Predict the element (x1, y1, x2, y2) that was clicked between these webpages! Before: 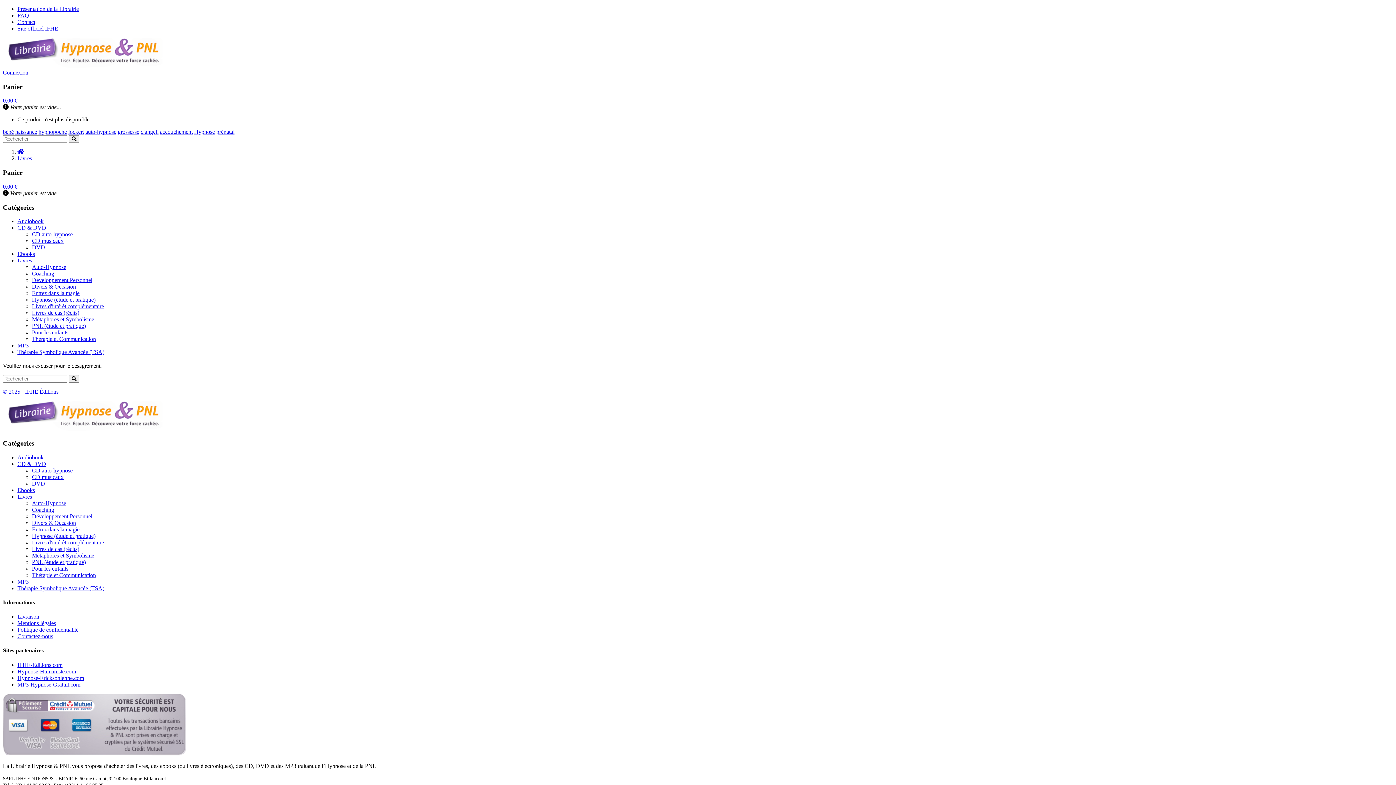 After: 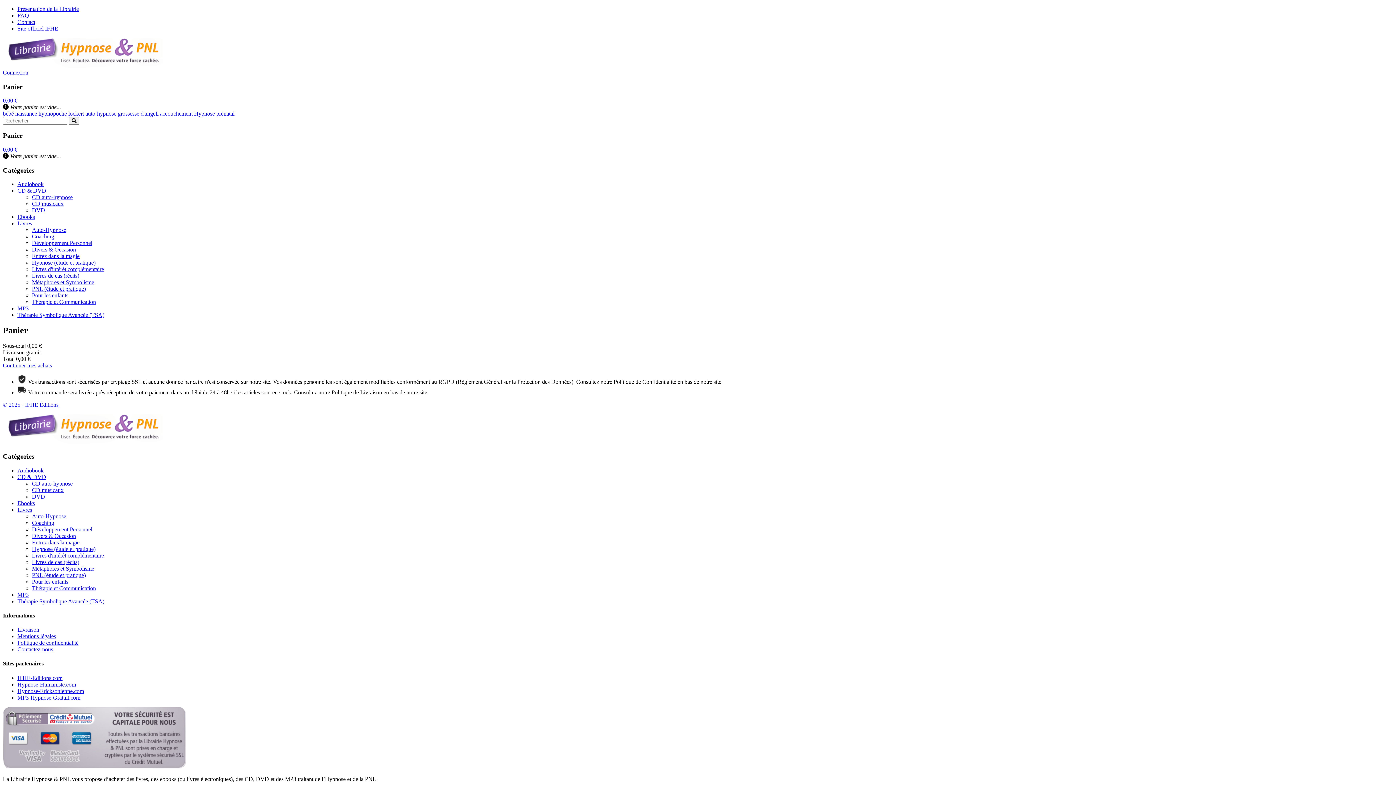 Action: bbox: (2, 183, 17, 189) label: 0,00 €